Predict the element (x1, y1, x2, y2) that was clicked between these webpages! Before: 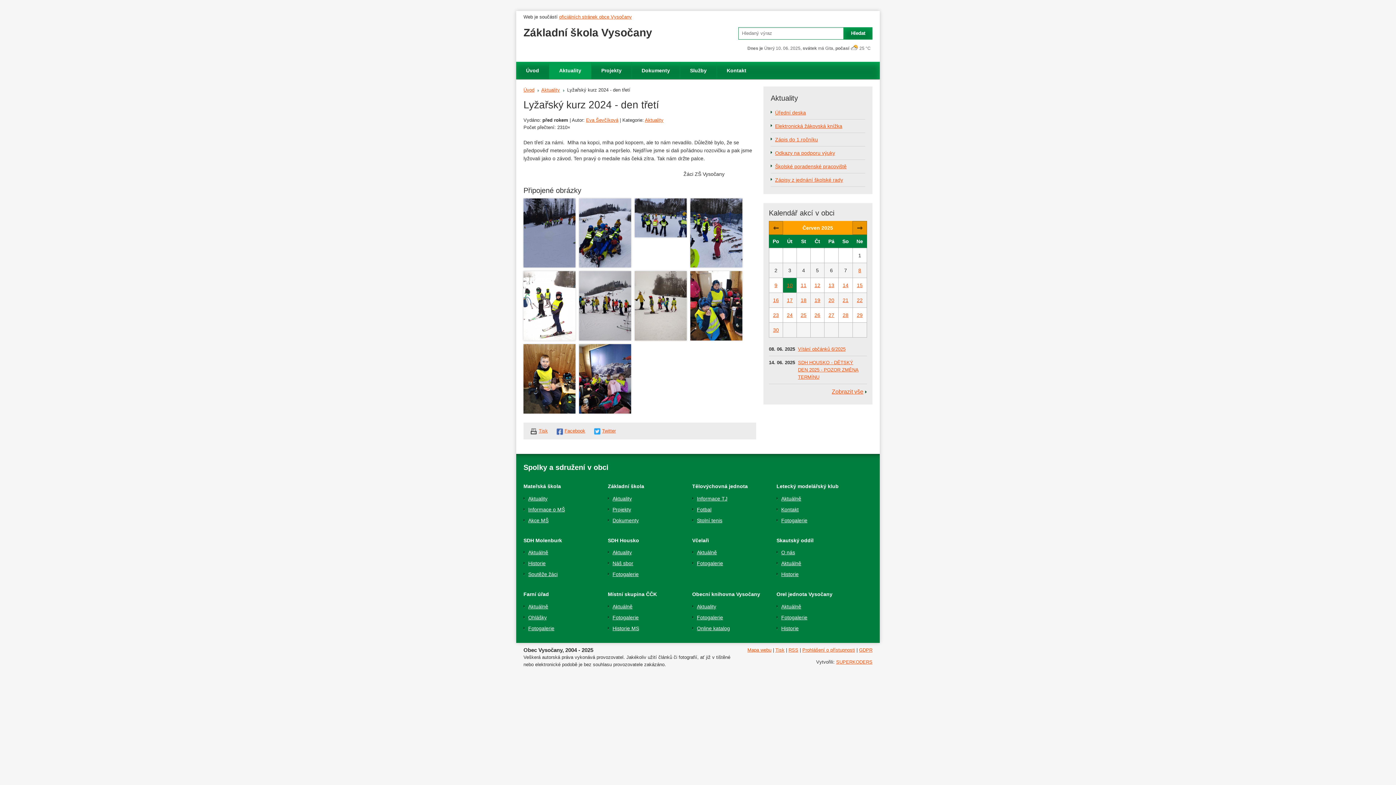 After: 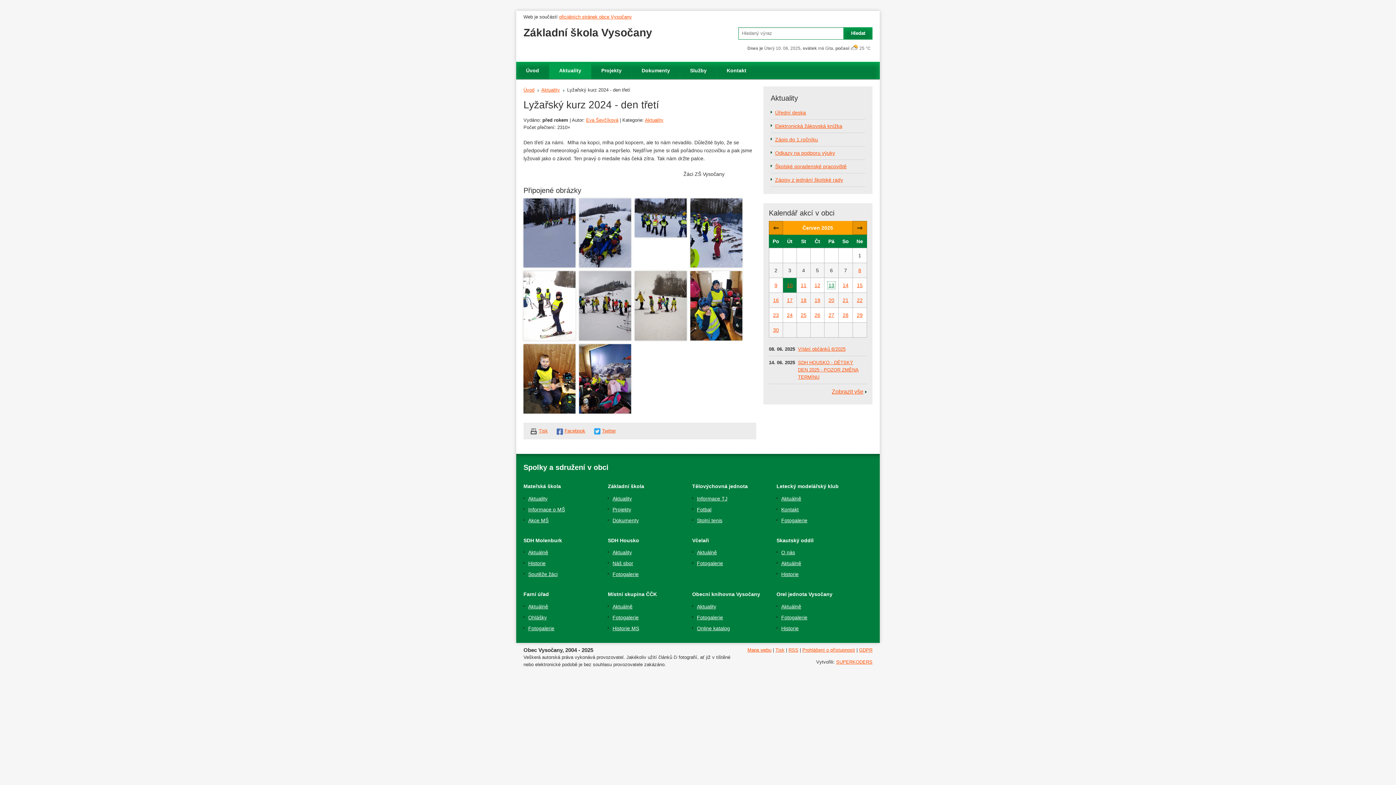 Action: bbox: (828, 282, 834, 288) label: 13